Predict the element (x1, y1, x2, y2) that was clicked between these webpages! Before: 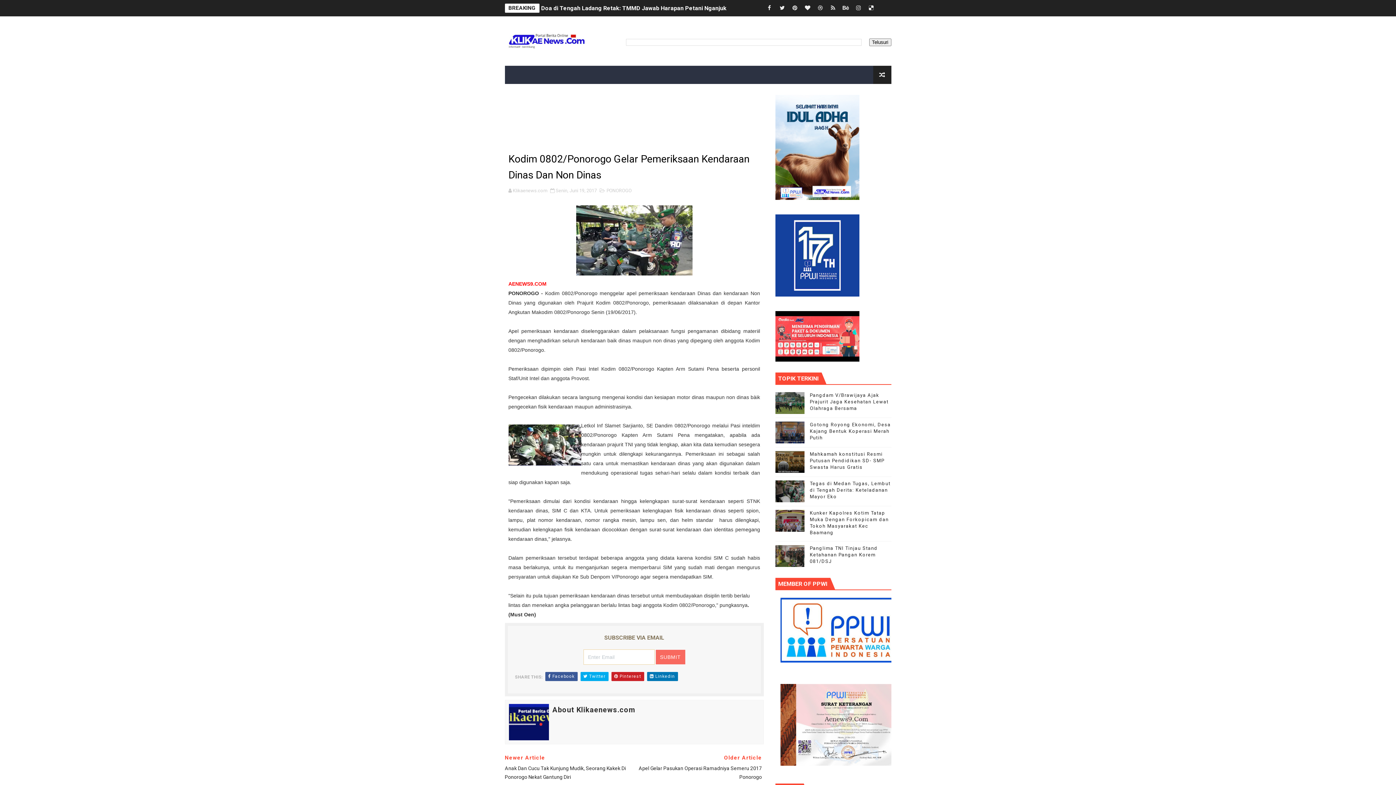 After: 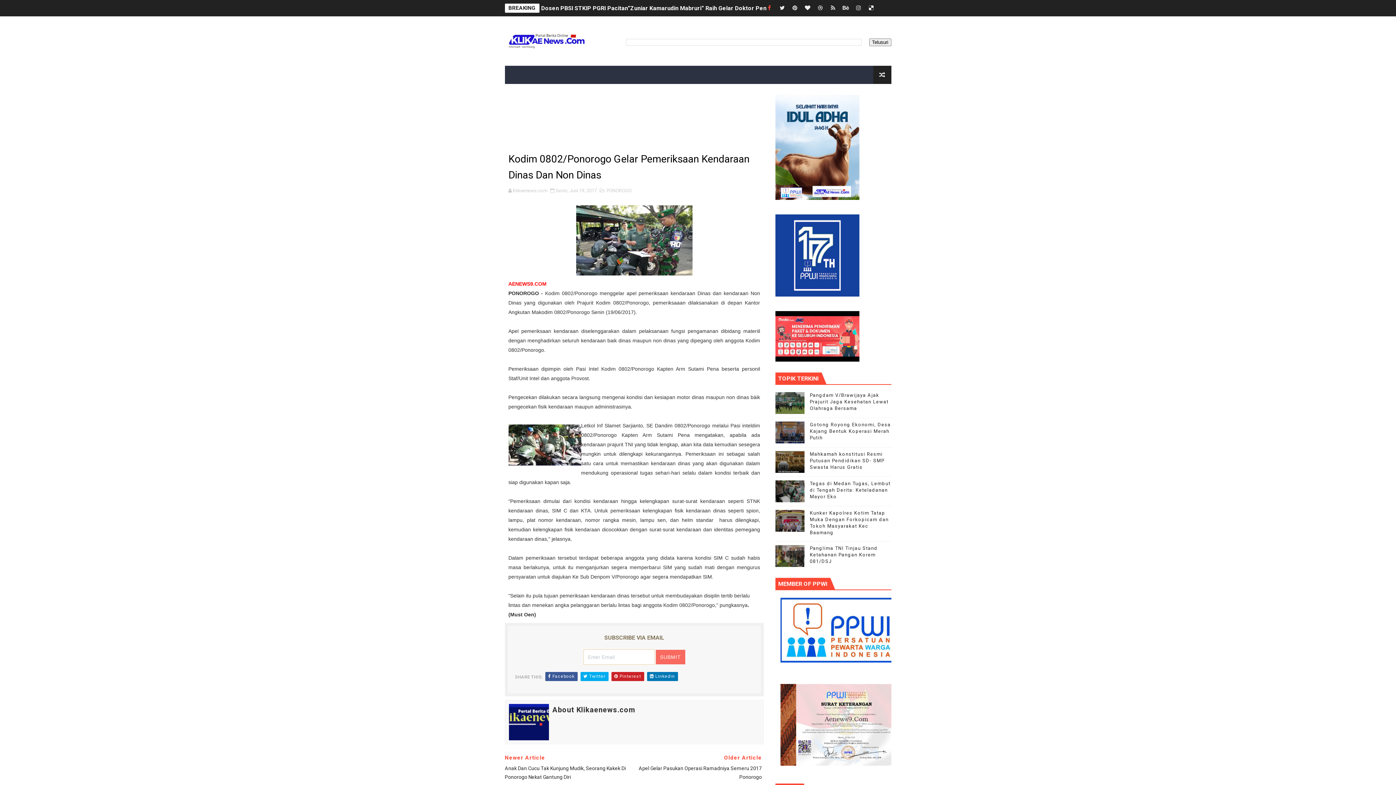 Action: bbox: (764, 0, 775, 16)